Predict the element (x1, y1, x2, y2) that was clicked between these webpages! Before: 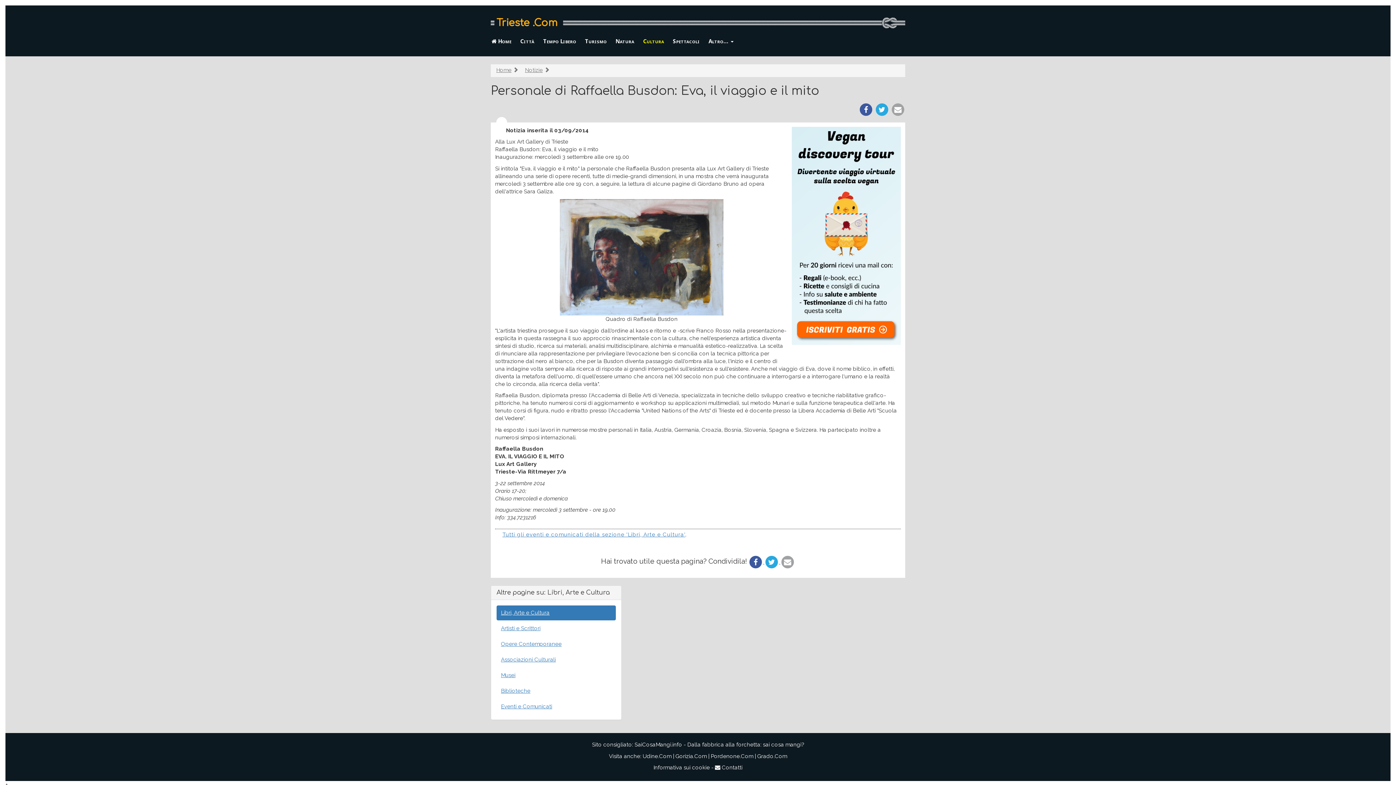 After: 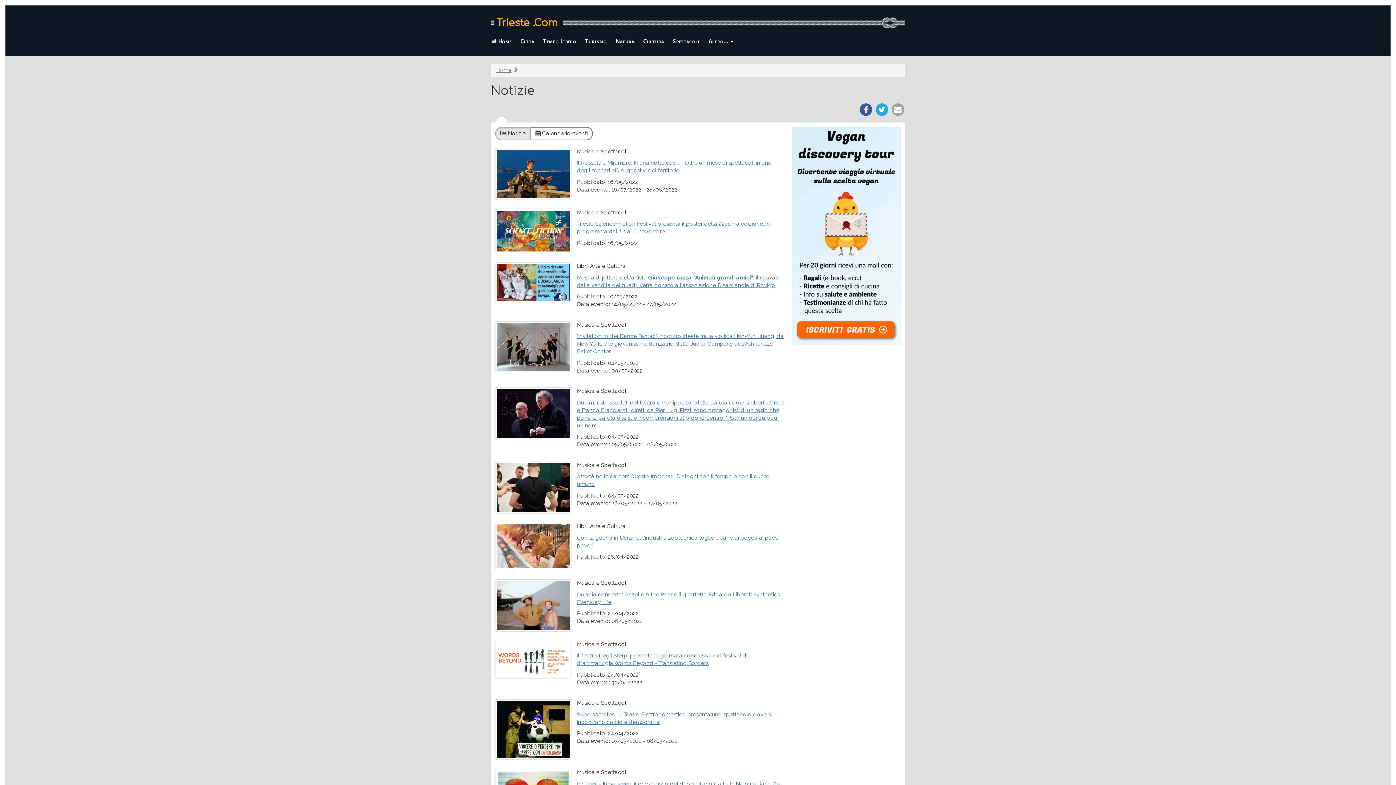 Action: label: Notizie bbox: (525, 66, 542, 73)